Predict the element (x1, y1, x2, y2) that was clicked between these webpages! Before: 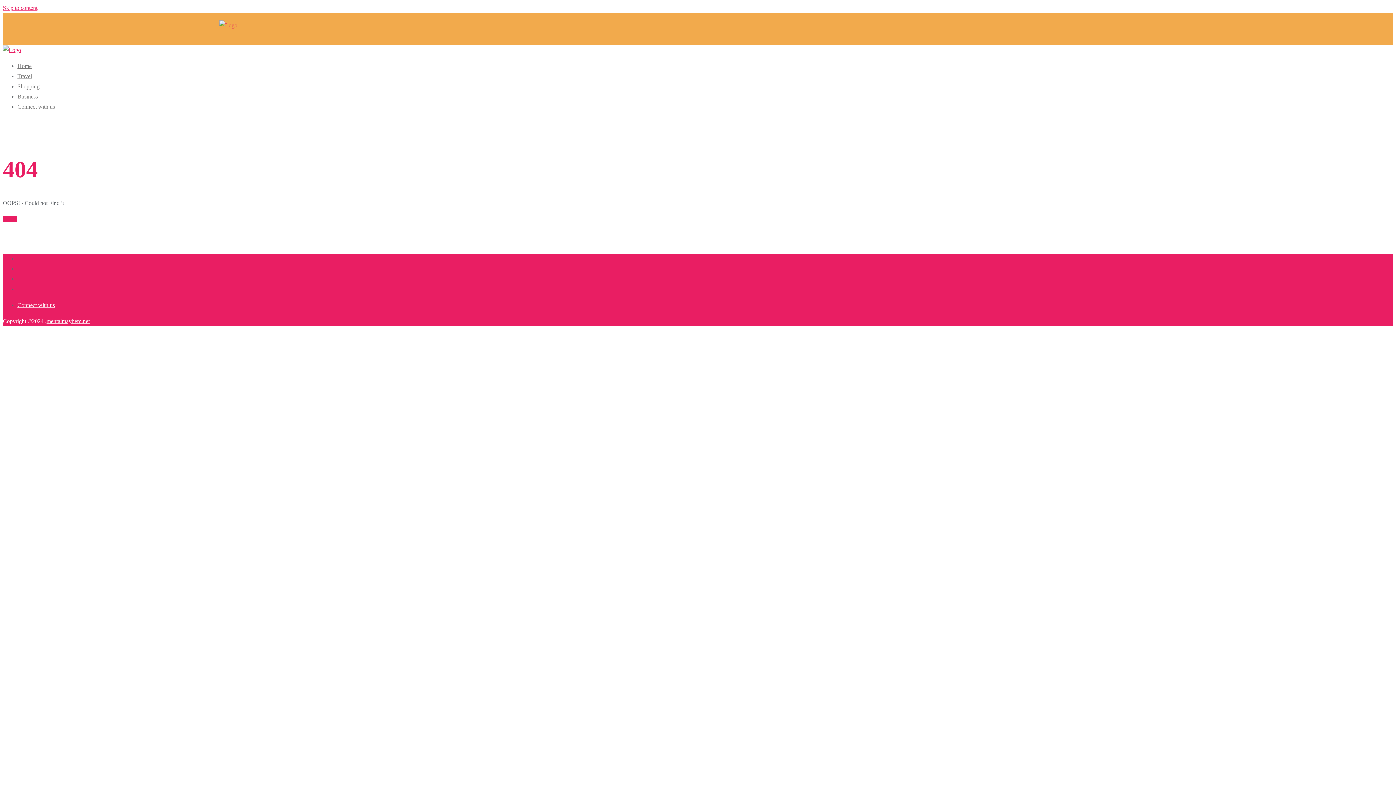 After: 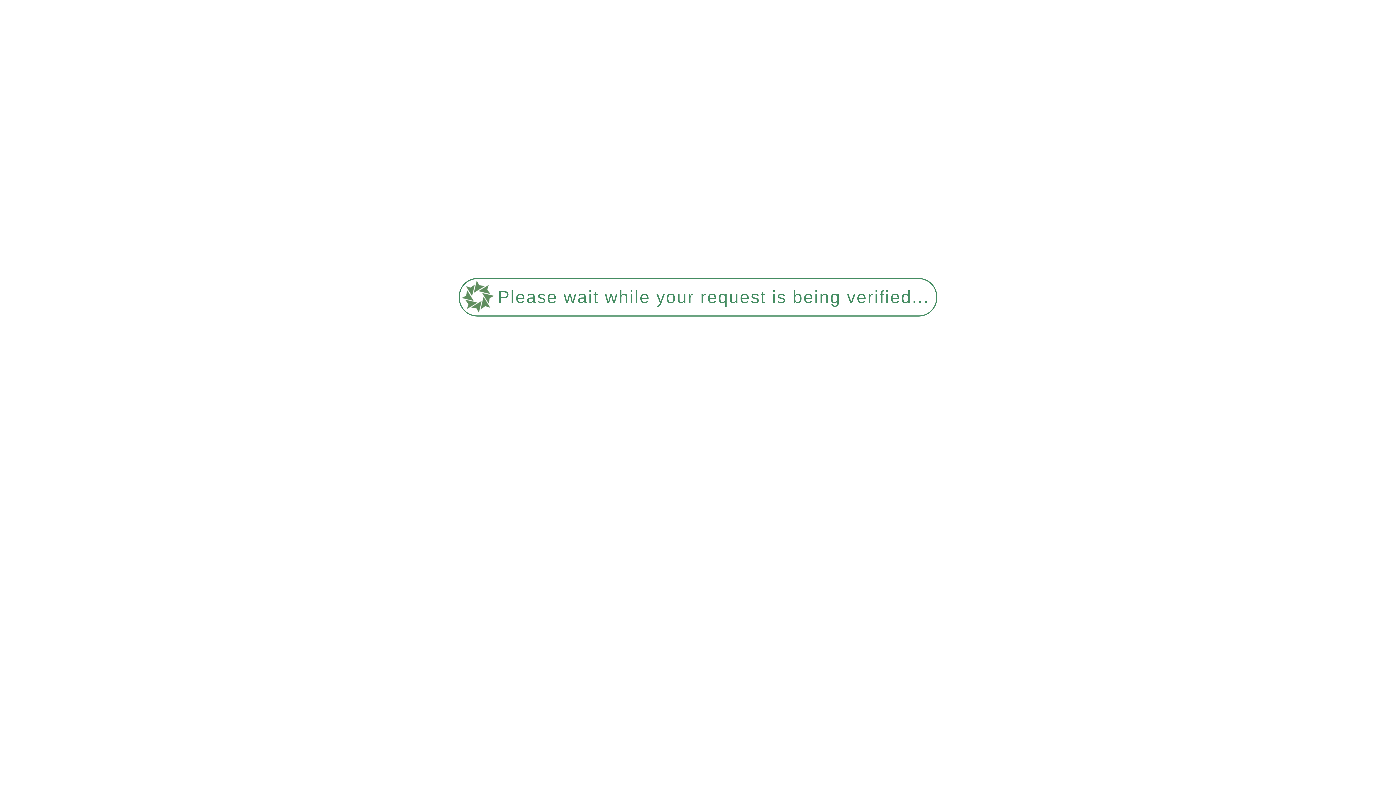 Action: bbox: (2, 46, 21, 53)